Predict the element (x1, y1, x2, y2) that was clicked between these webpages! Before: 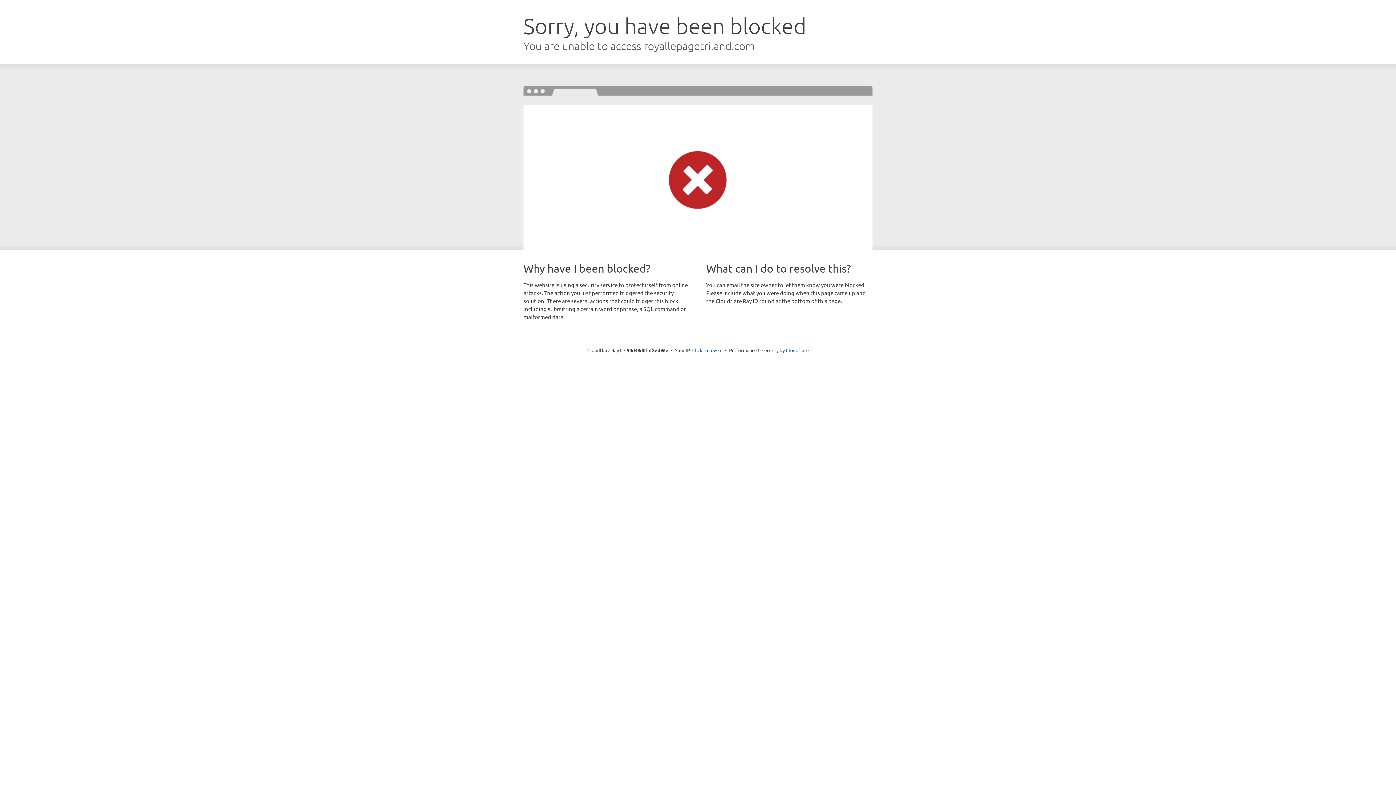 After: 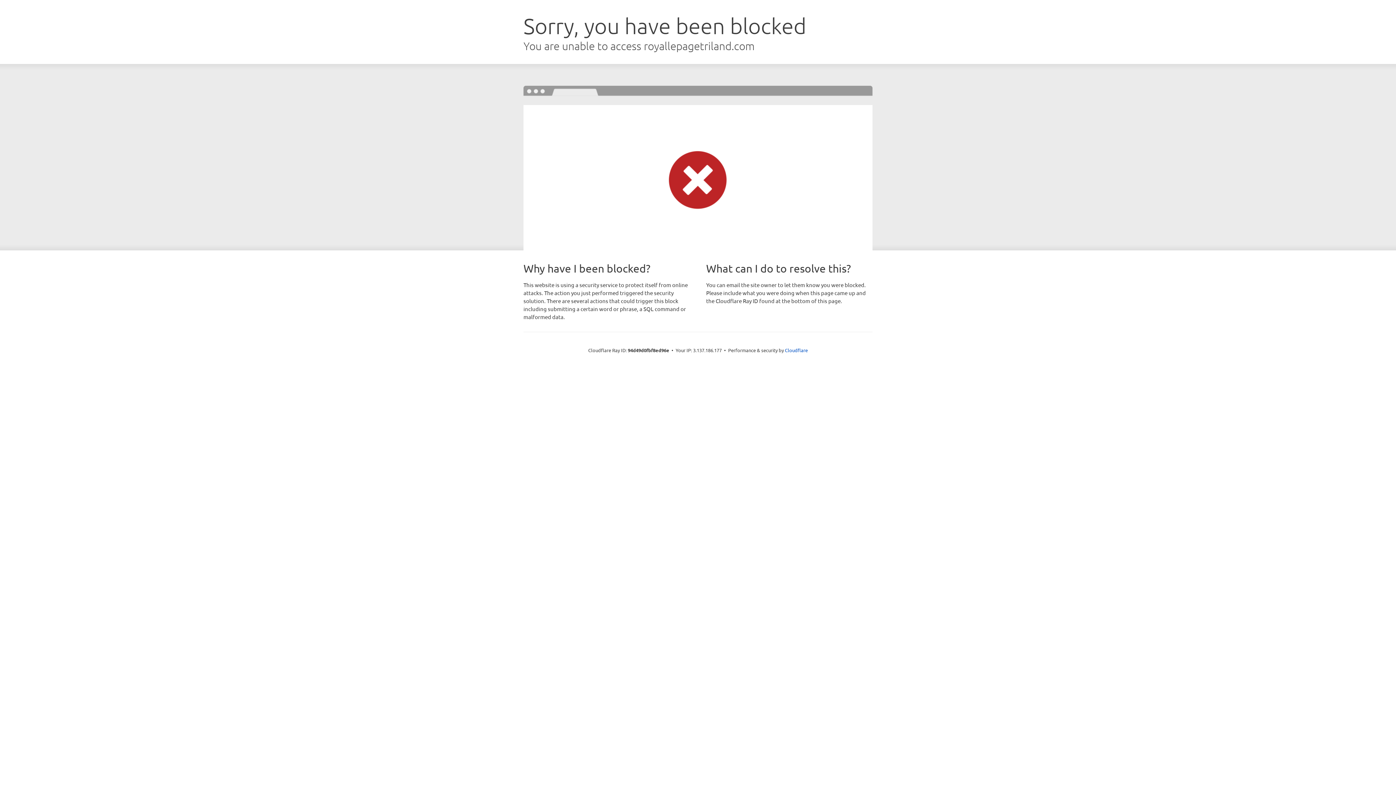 Action: bbox: (692, 346, 722, 353) label: Click to reveal